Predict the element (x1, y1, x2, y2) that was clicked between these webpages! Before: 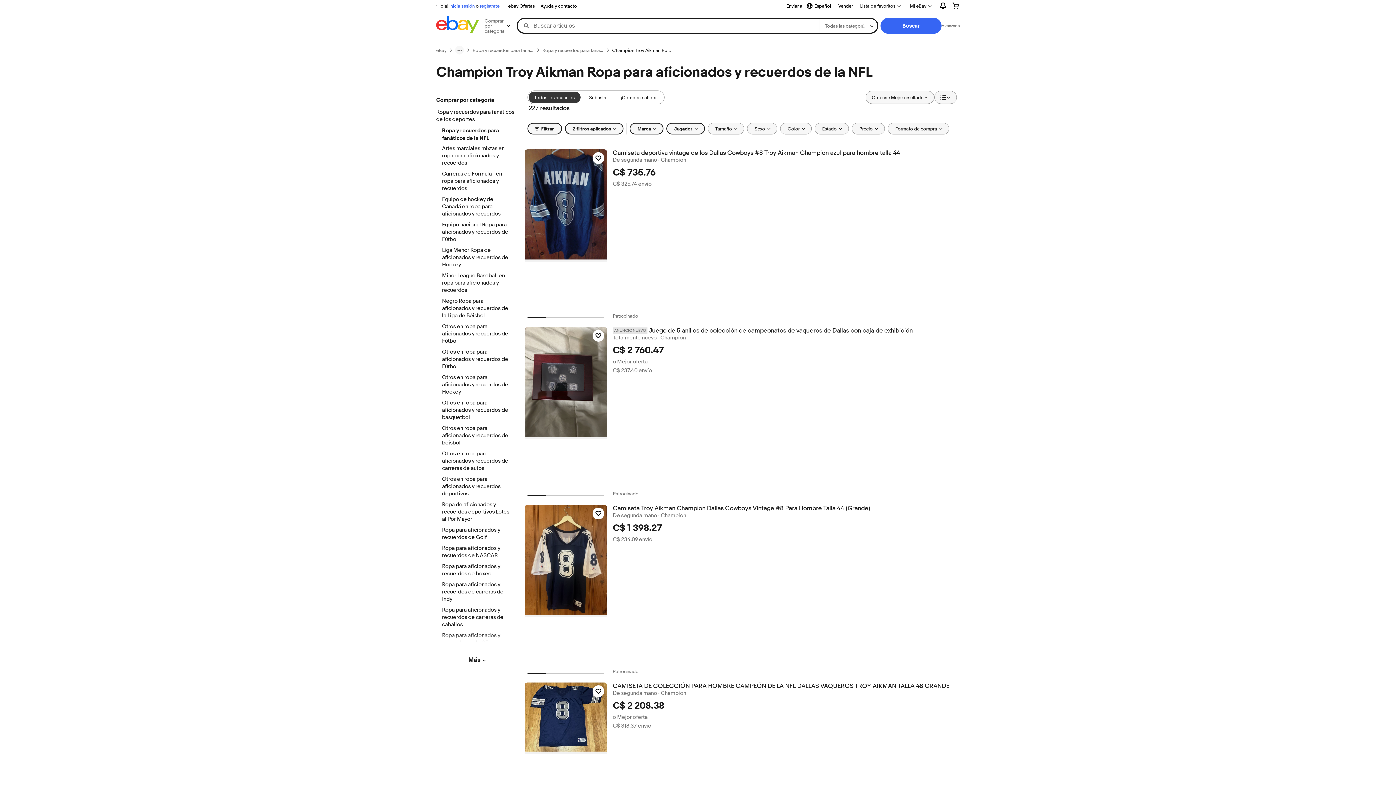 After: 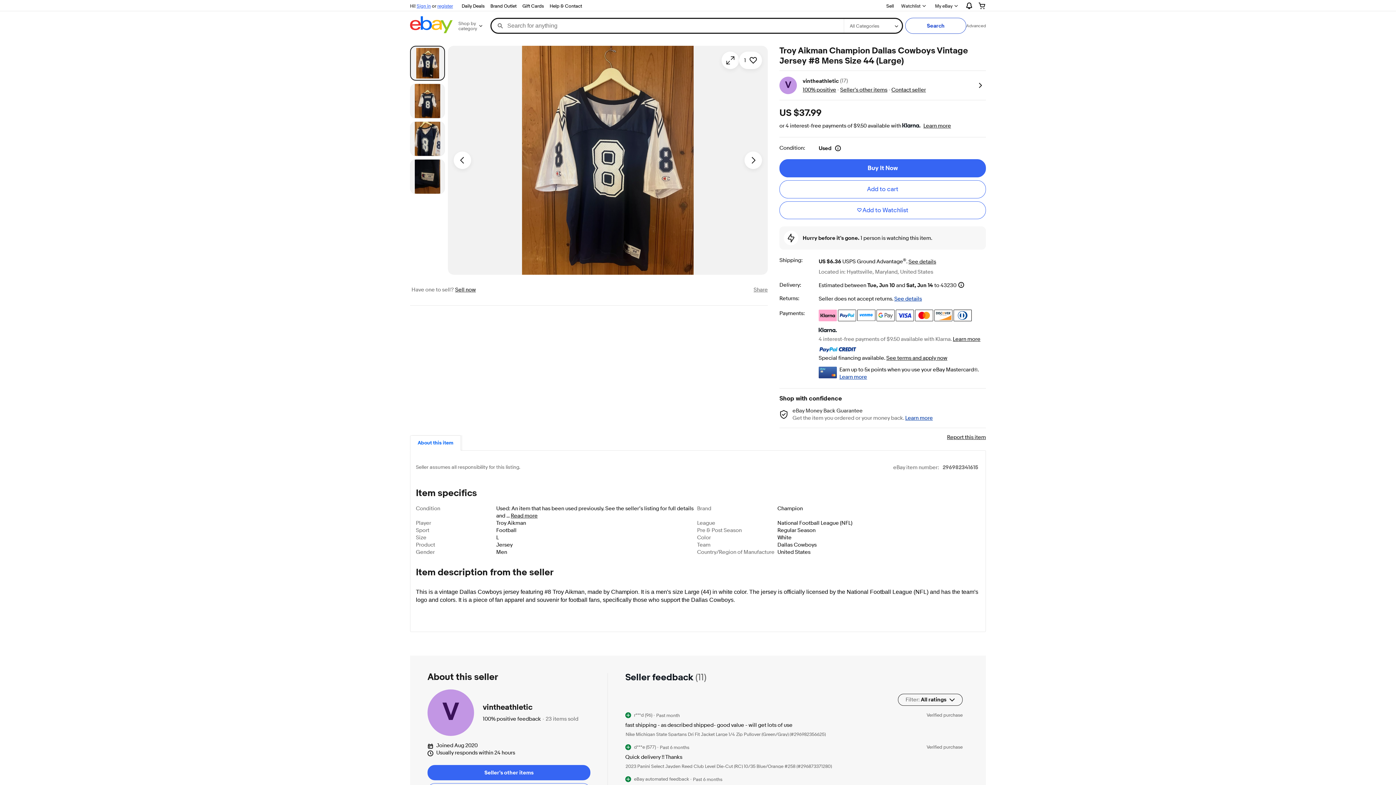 Action: bbox: (524, 505, 607, 617)